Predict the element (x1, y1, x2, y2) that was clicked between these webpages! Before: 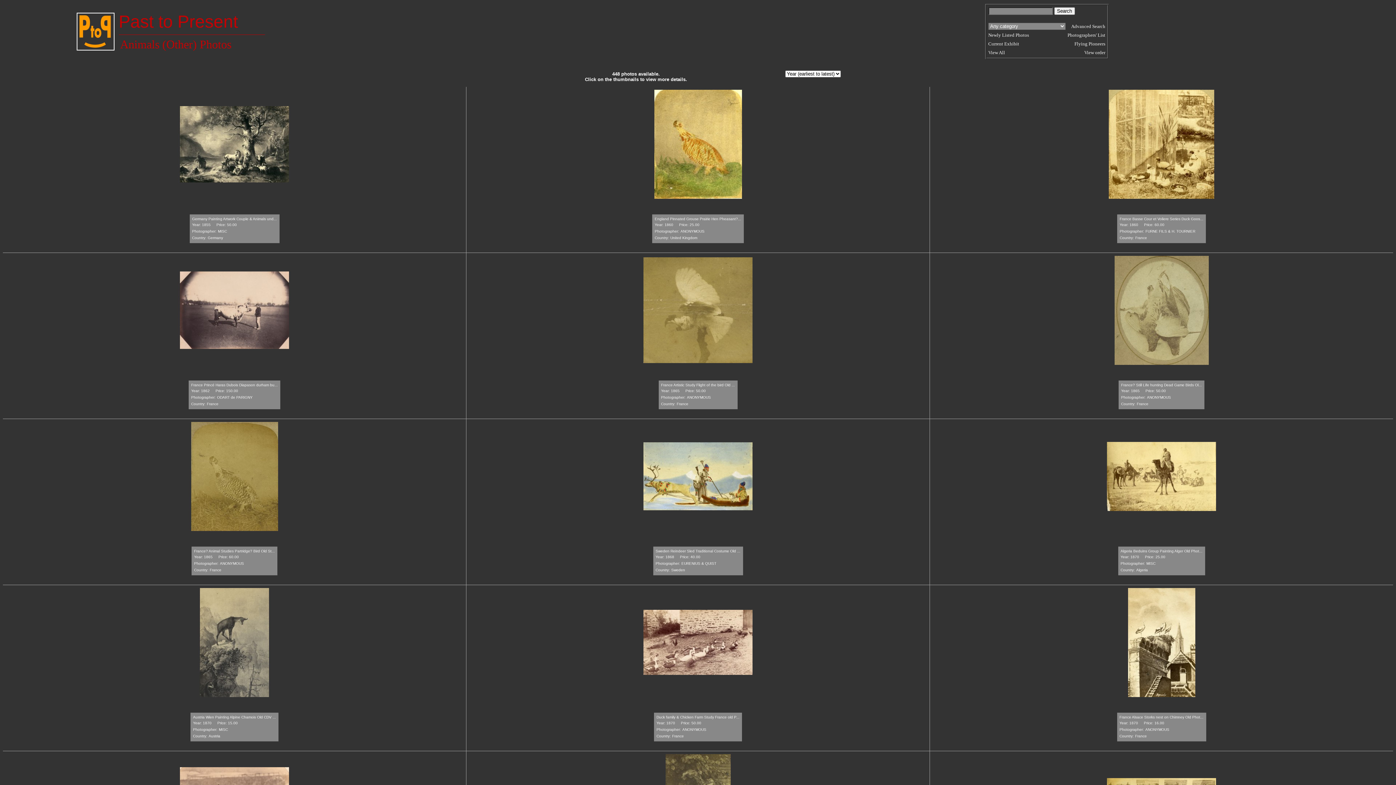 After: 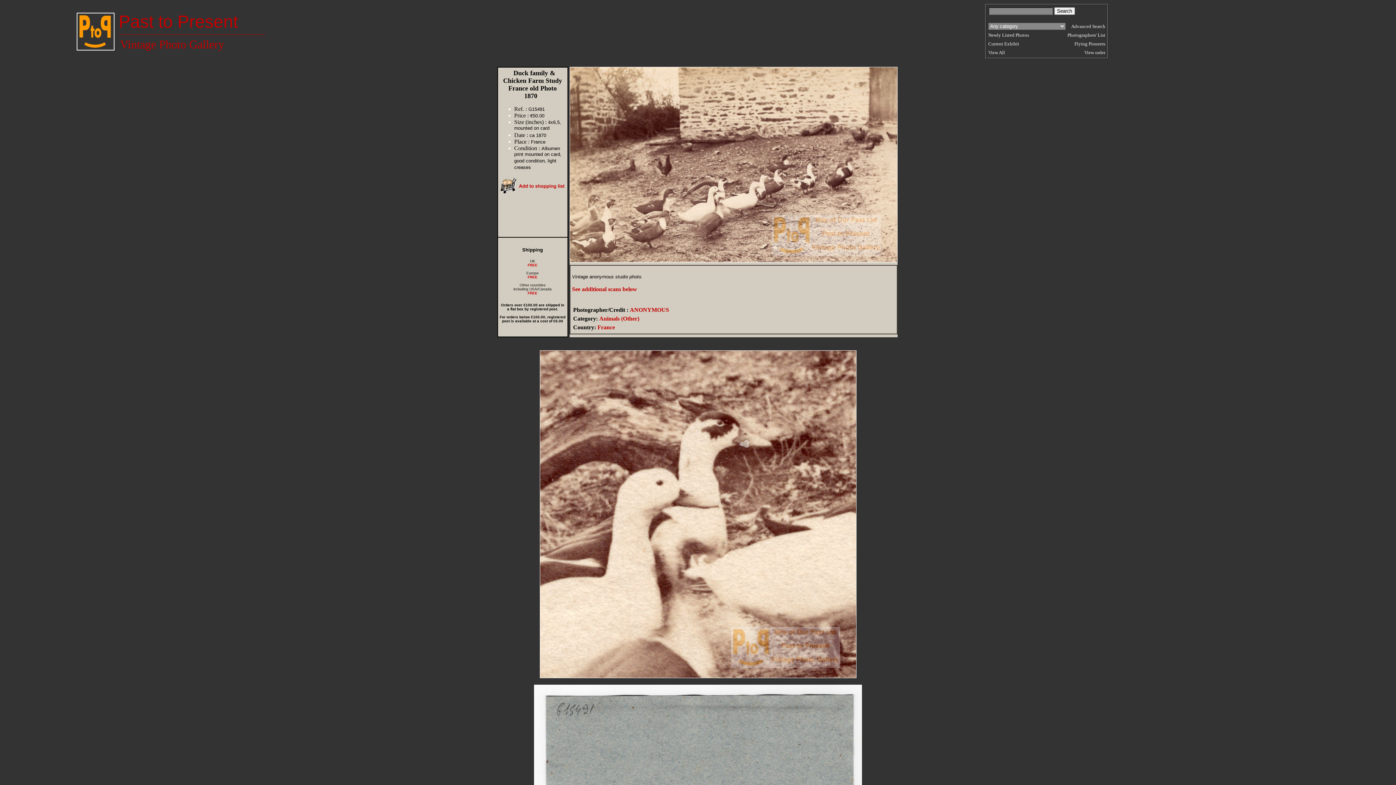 Action: bbox: (643, 670, 752, 676)